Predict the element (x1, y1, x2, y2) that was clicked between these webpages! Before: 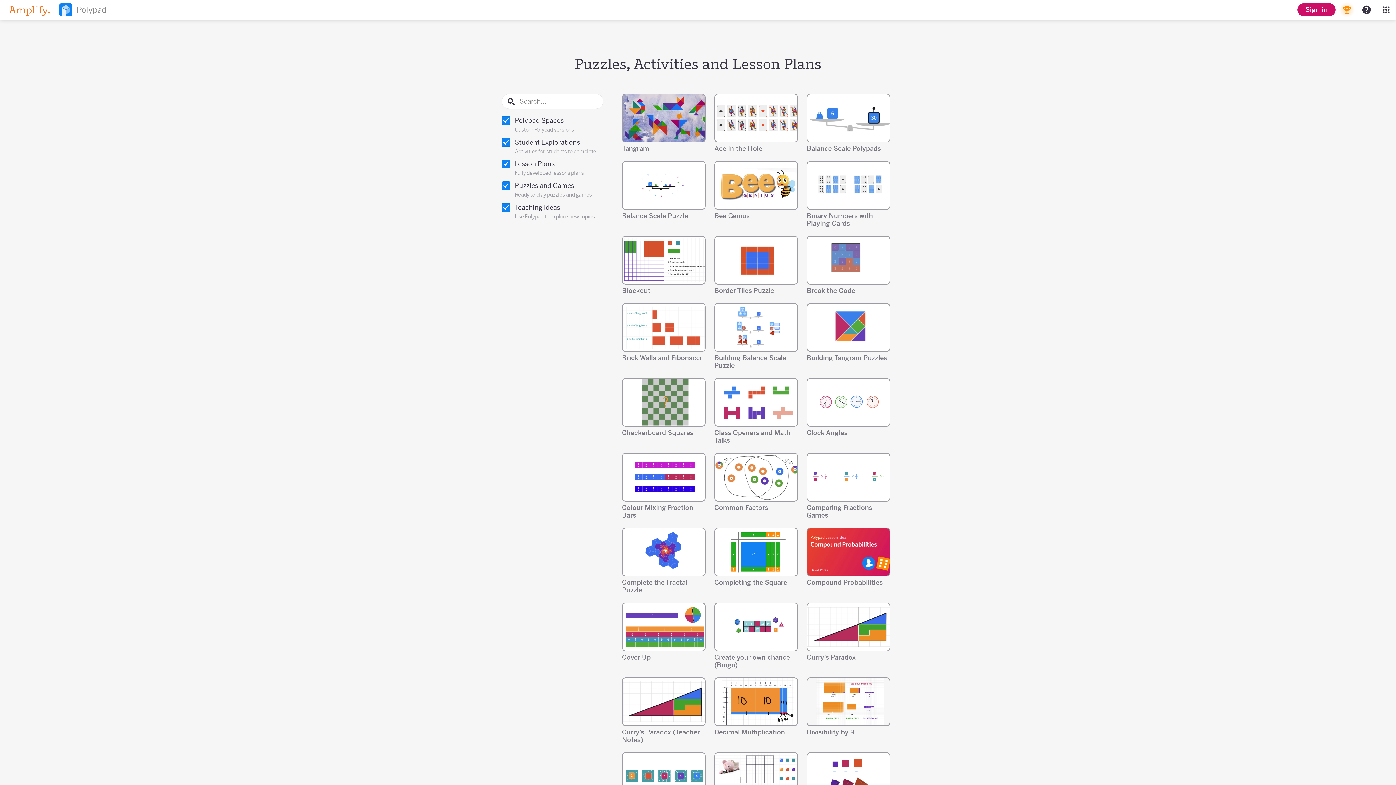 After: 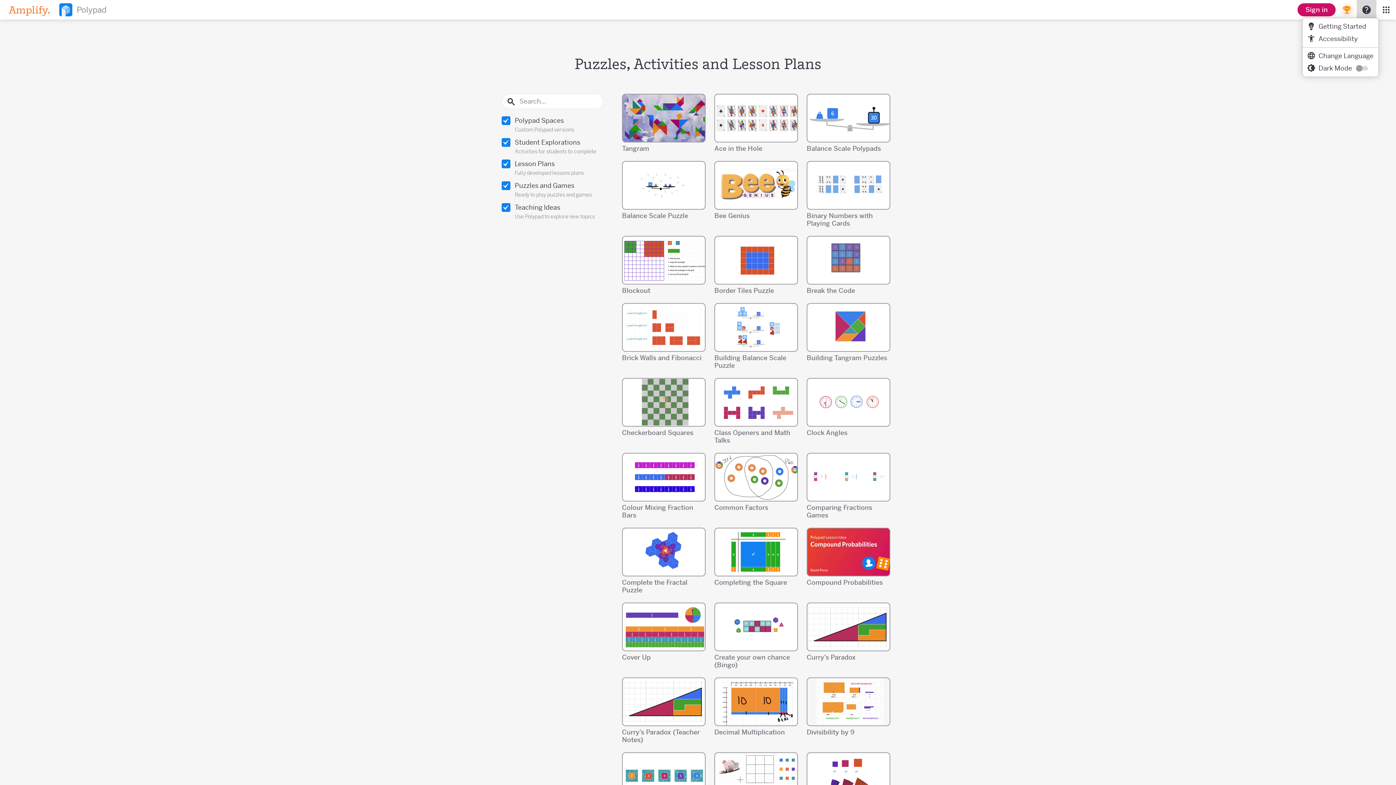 Action: bbox: (1357, 0, 1376, 19)